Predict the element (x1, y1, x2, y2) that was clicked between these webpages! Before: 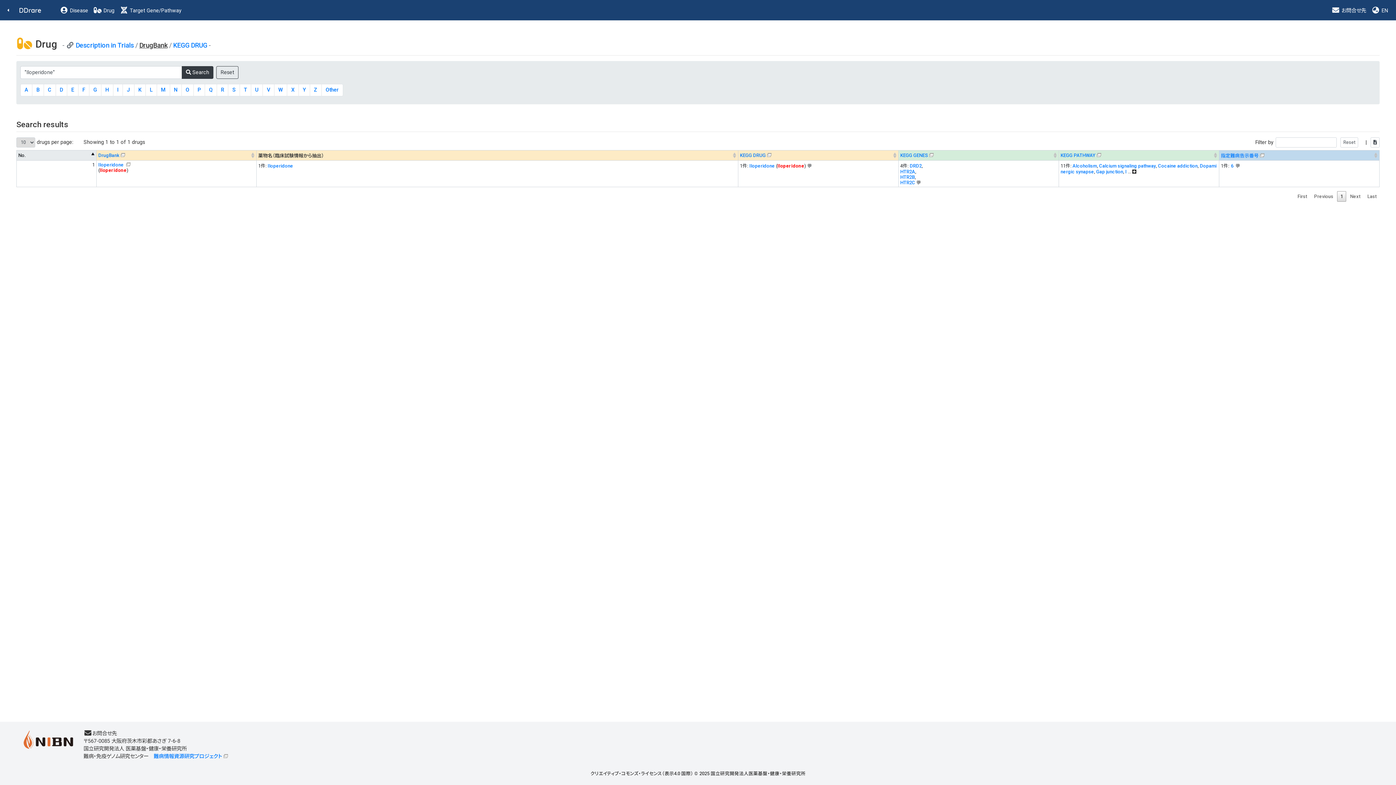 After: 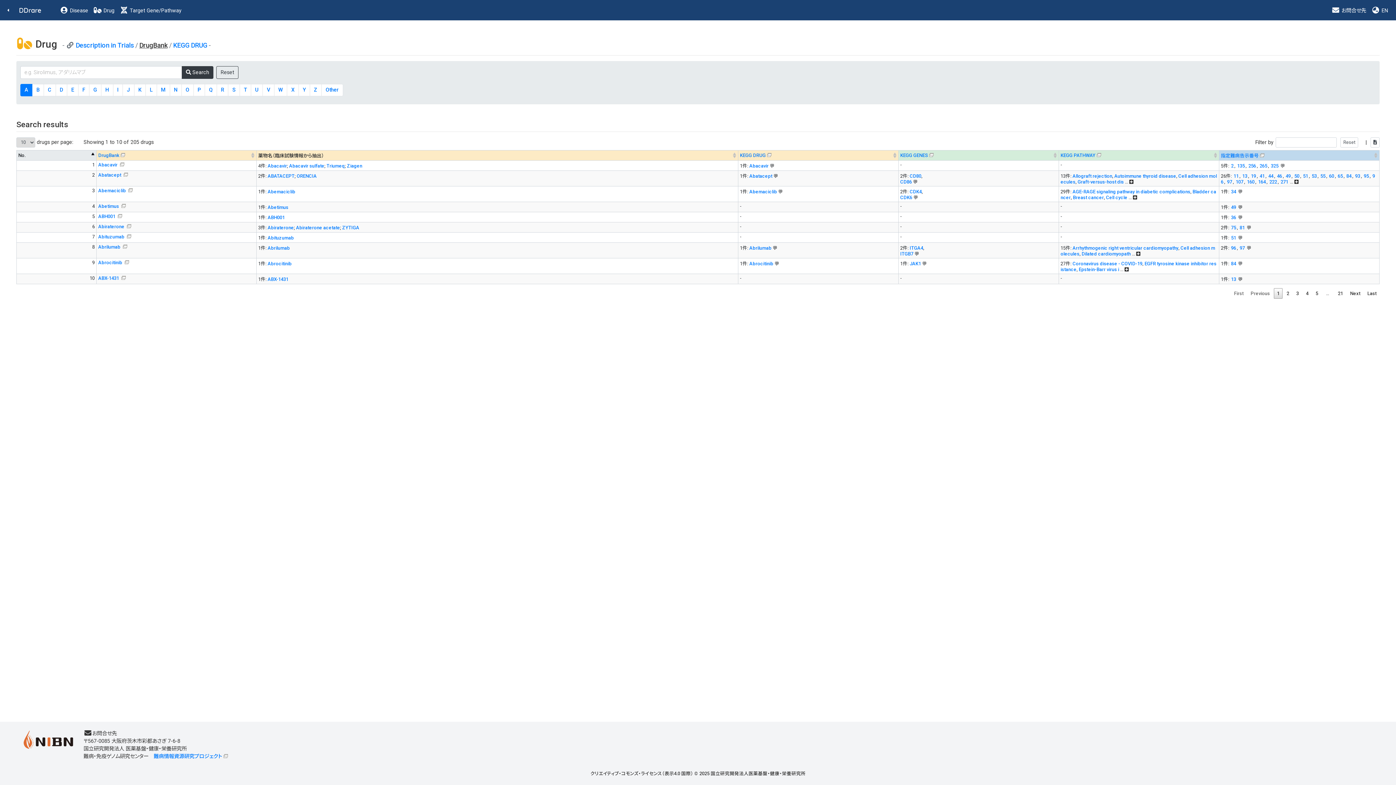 Action: bbox: (20, 83, 32, 96) label: A